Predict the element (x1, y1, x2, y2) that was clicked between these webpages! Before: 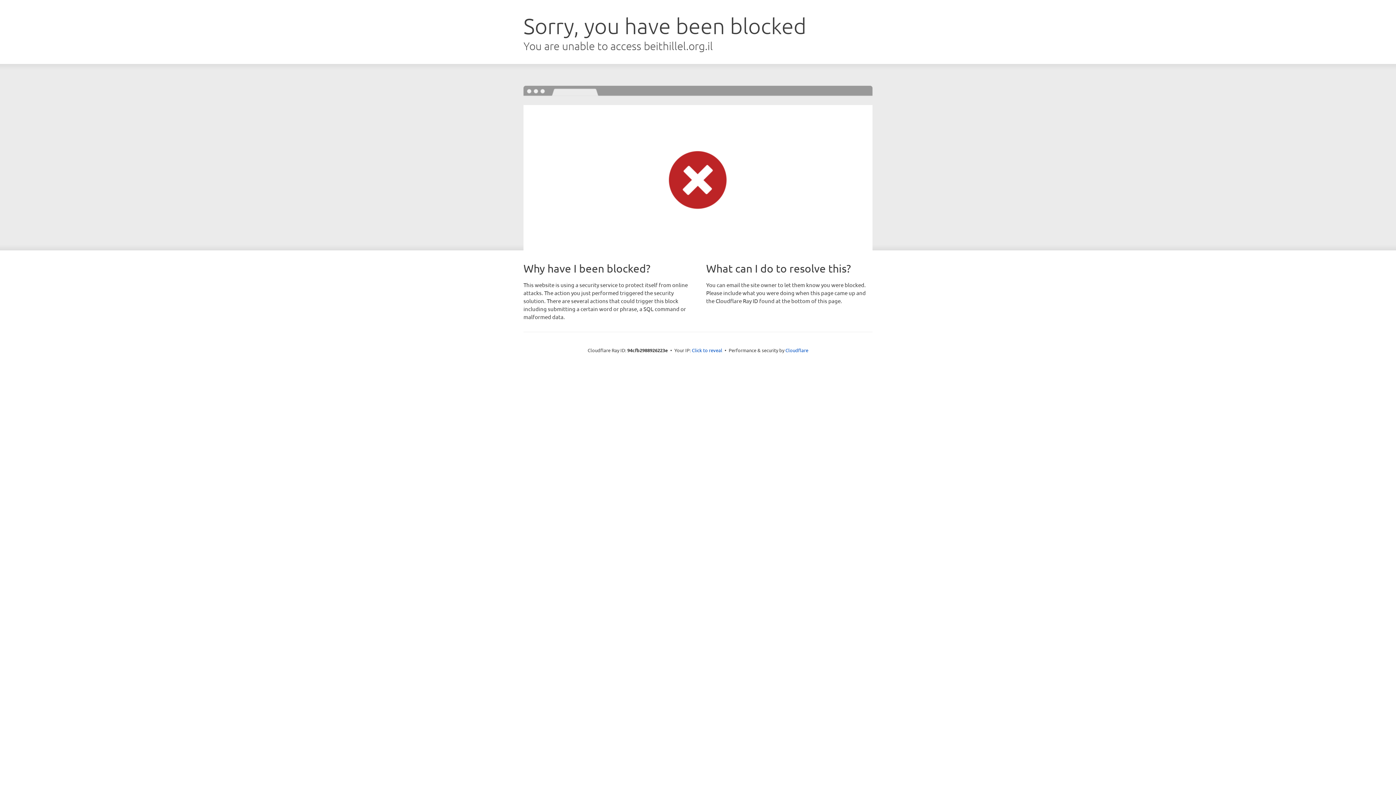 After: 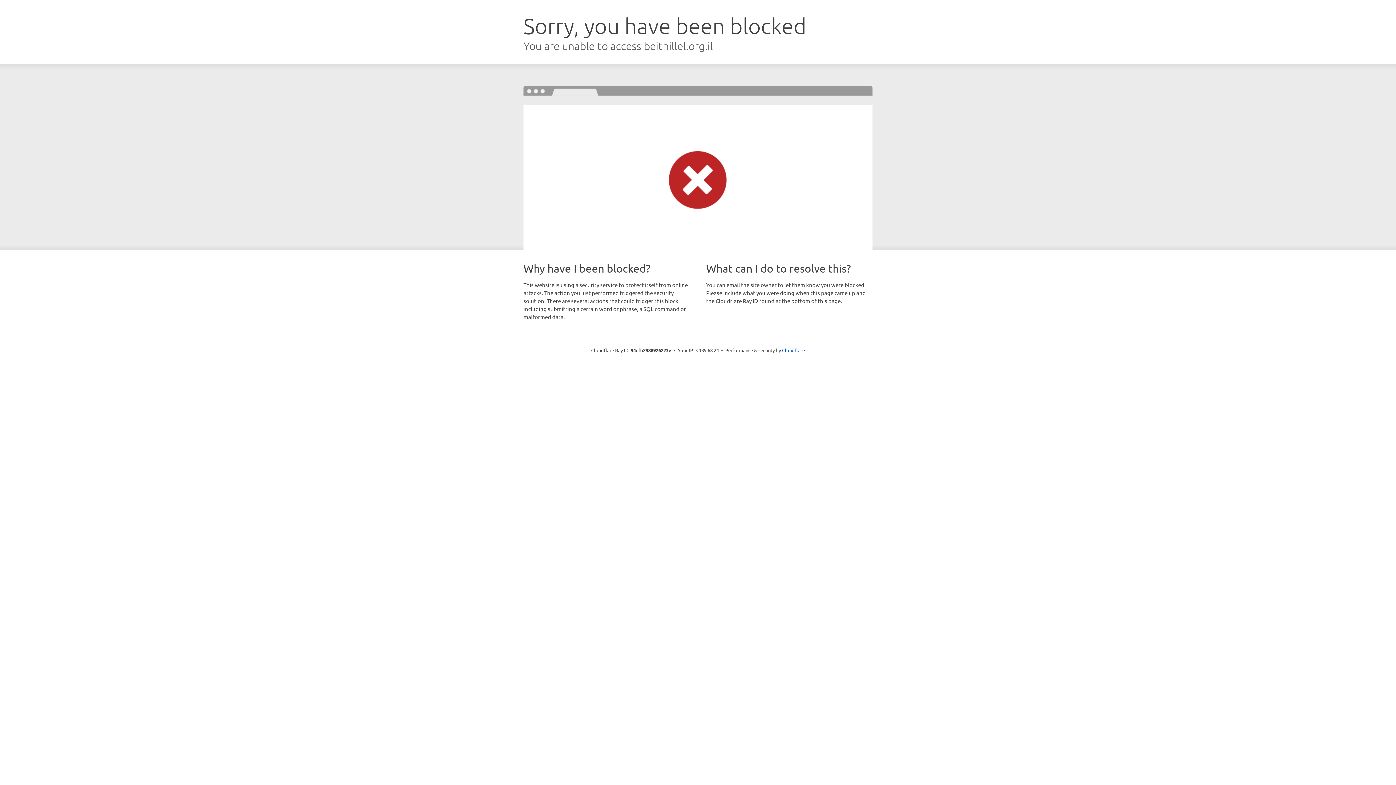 Action: label: Click to reveal bbox: (692, 346, 722, 353)